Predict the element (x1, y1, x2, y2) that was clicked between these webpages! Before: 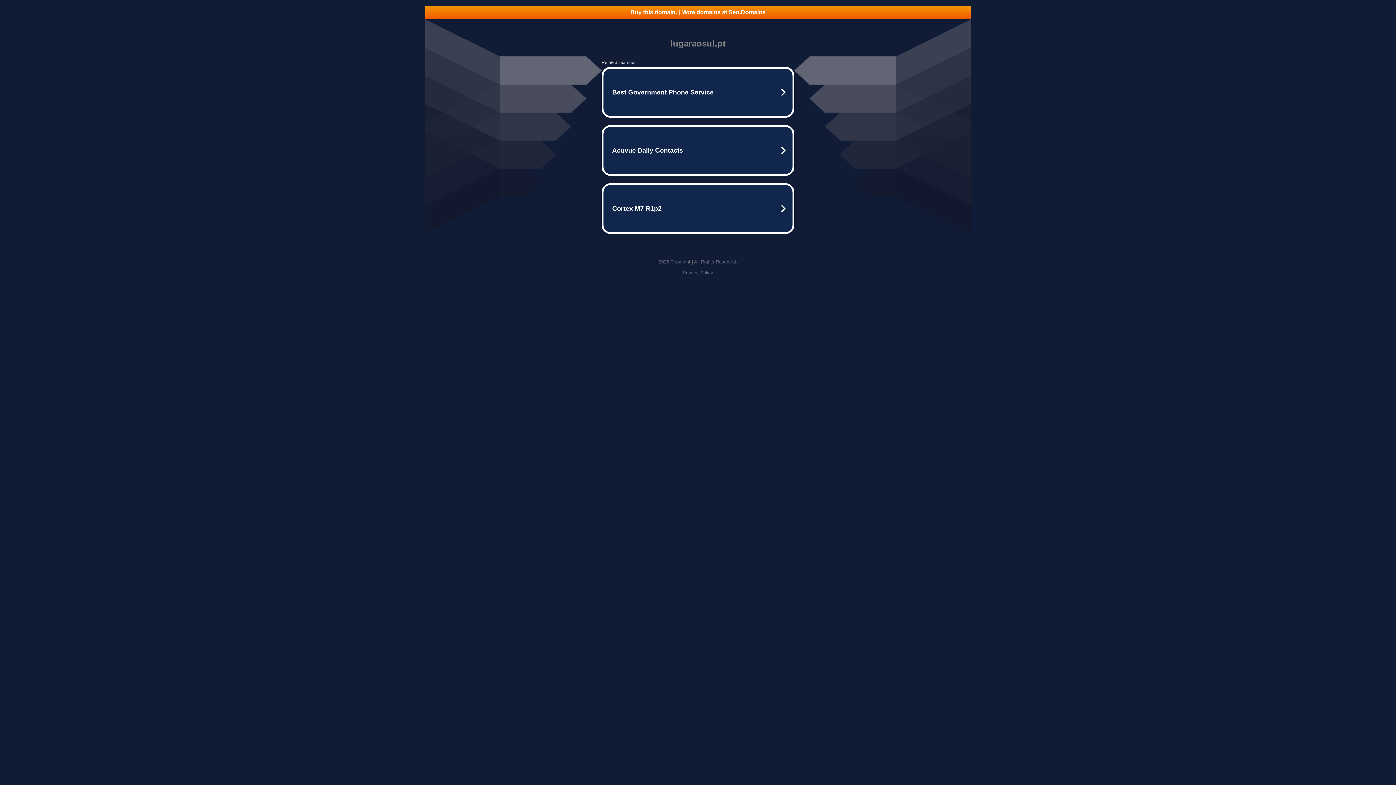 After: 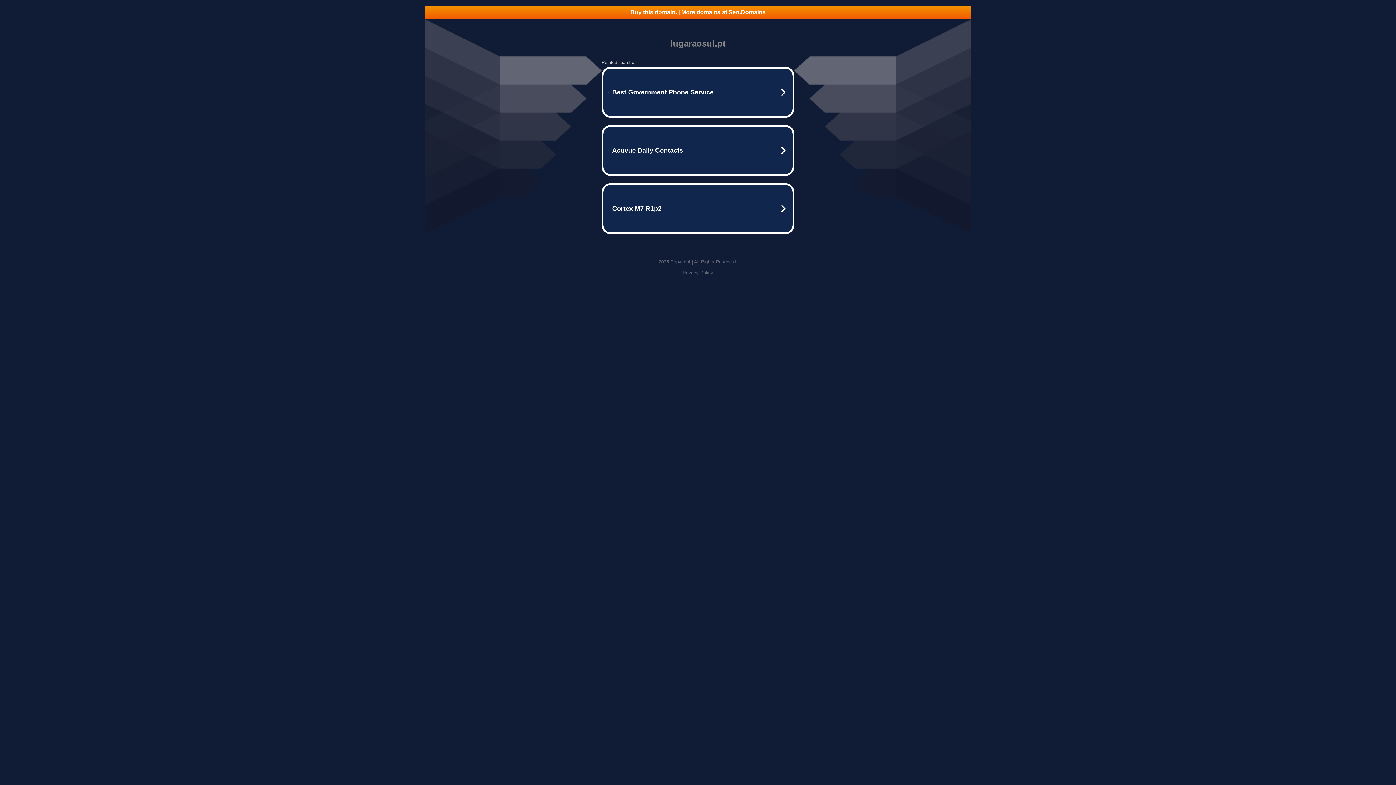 Action: label: Privacy Policy bbox: (682, 270, 713, 275)